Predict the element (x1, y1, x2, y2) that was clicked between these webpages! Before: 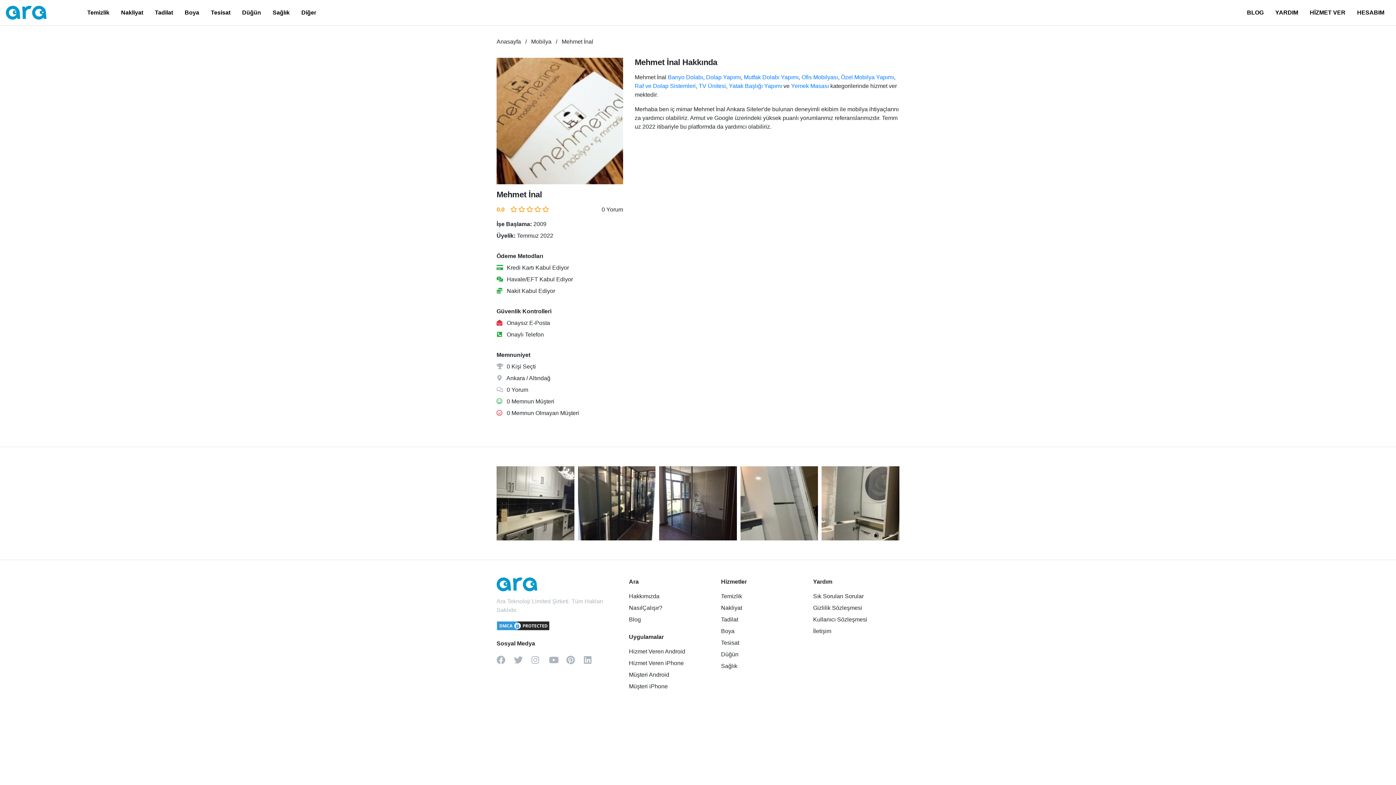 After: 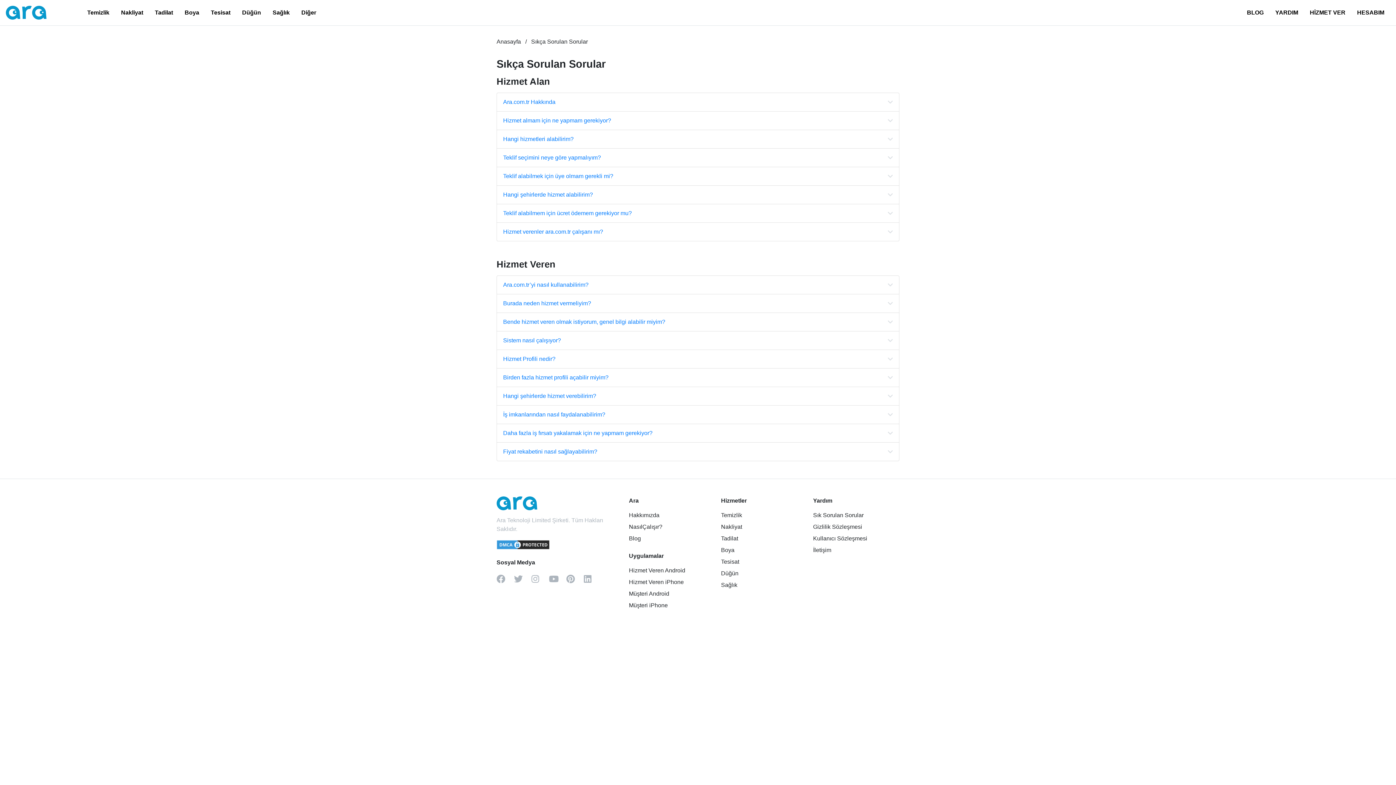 Action: bbox: (813, 592, 863, 601) label: Sık Sorulan Sorular